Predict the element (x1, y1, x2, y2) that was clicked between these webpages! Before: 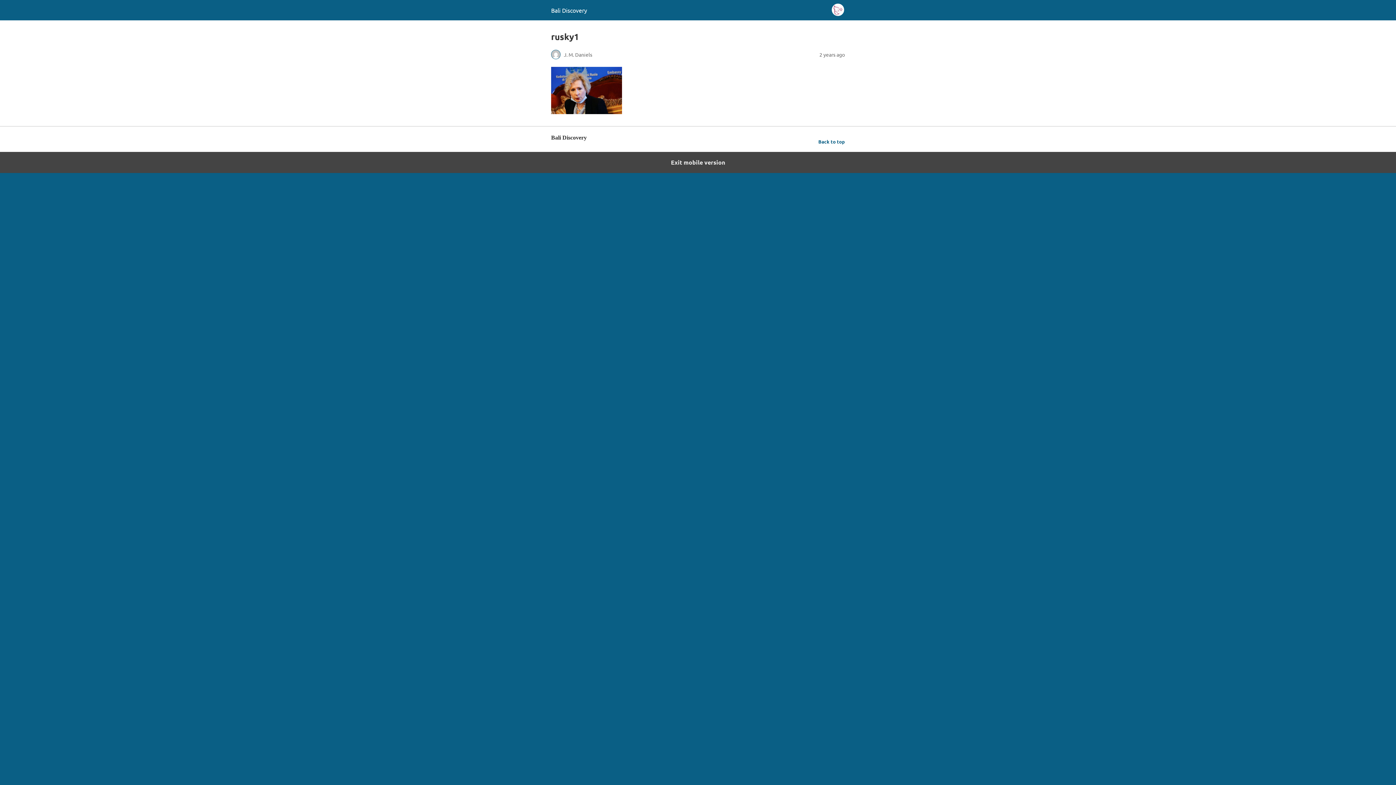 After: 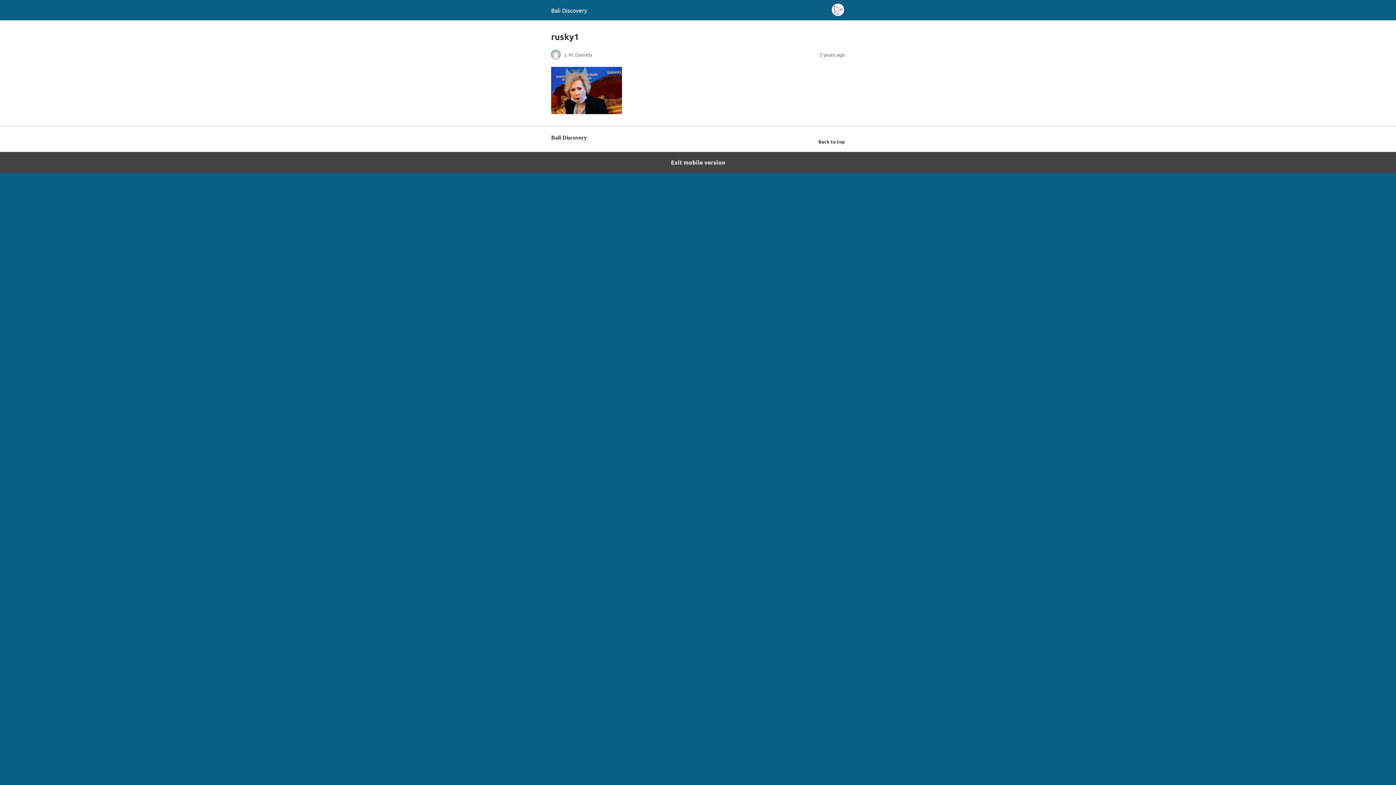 Action: label: Back to top bbox: (818, 136, 845, 146)